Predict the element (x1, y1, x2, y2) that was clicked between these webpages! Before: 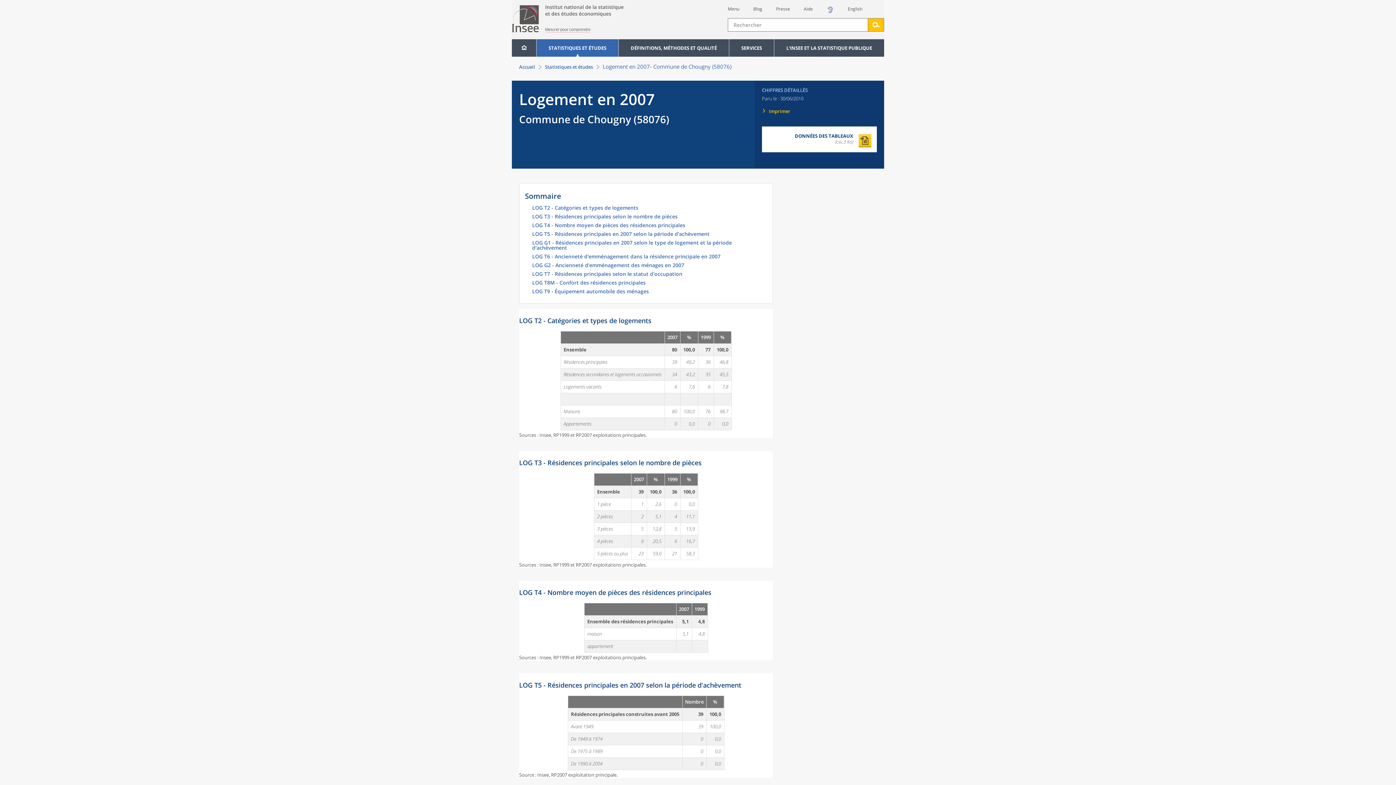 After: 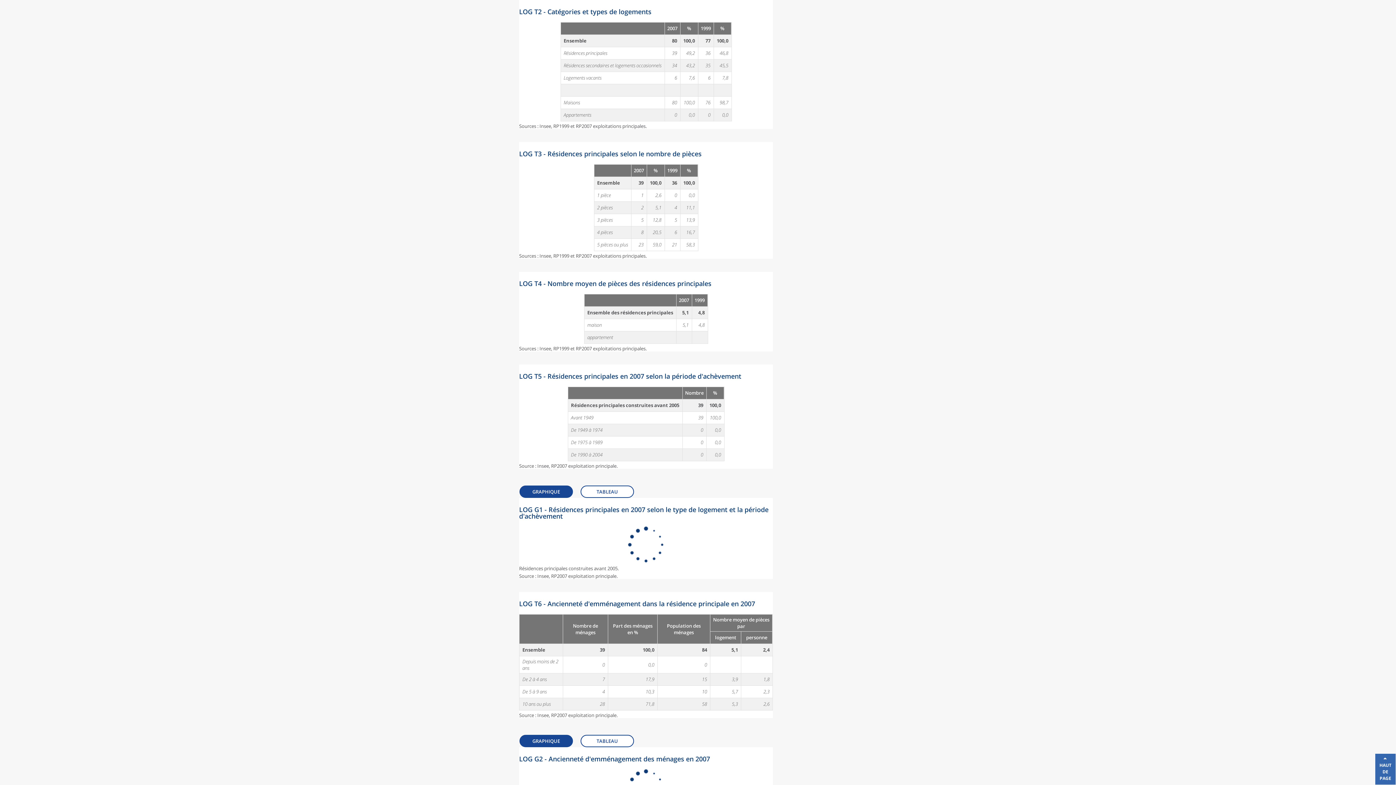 Action: bbox: (532, 205, 767, 214) label: LOG T2 - Catégories et types de logements